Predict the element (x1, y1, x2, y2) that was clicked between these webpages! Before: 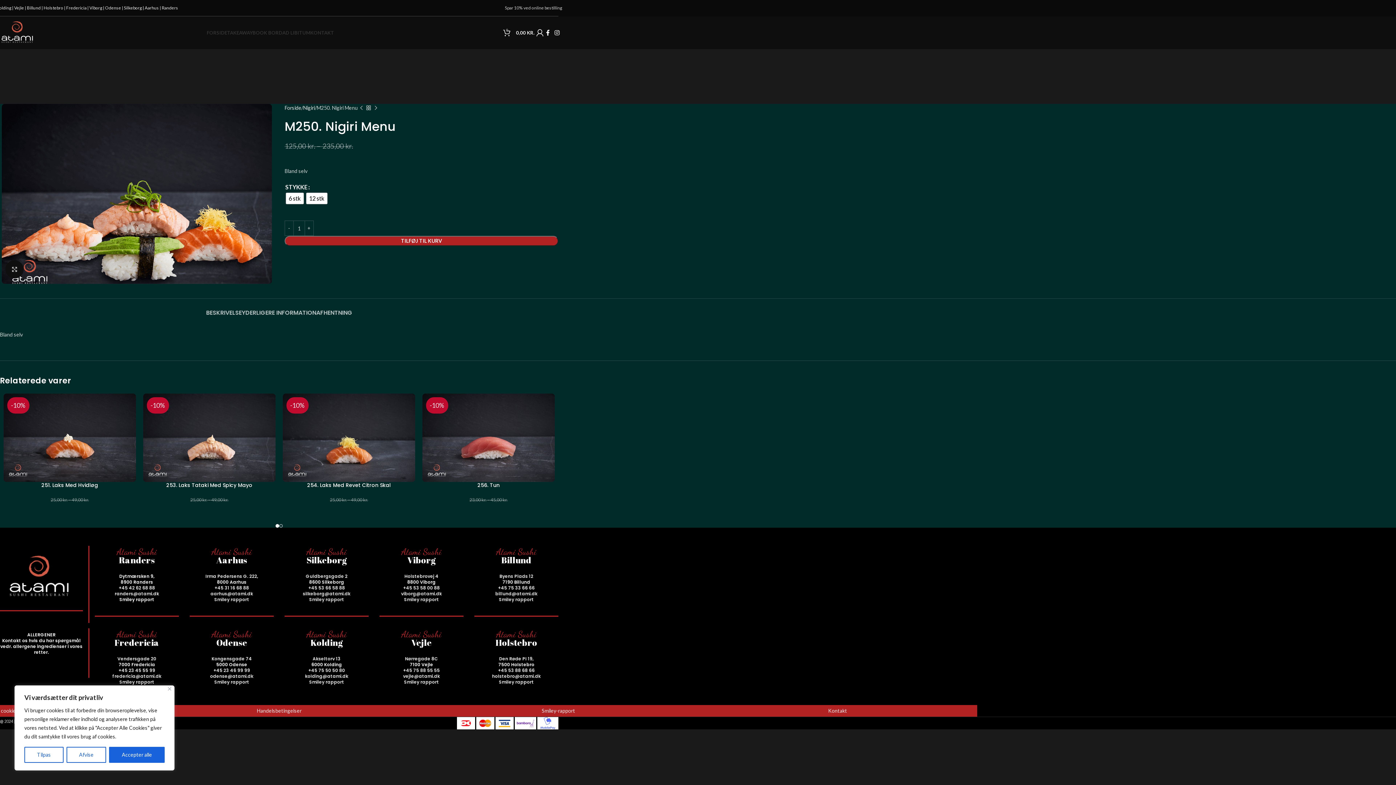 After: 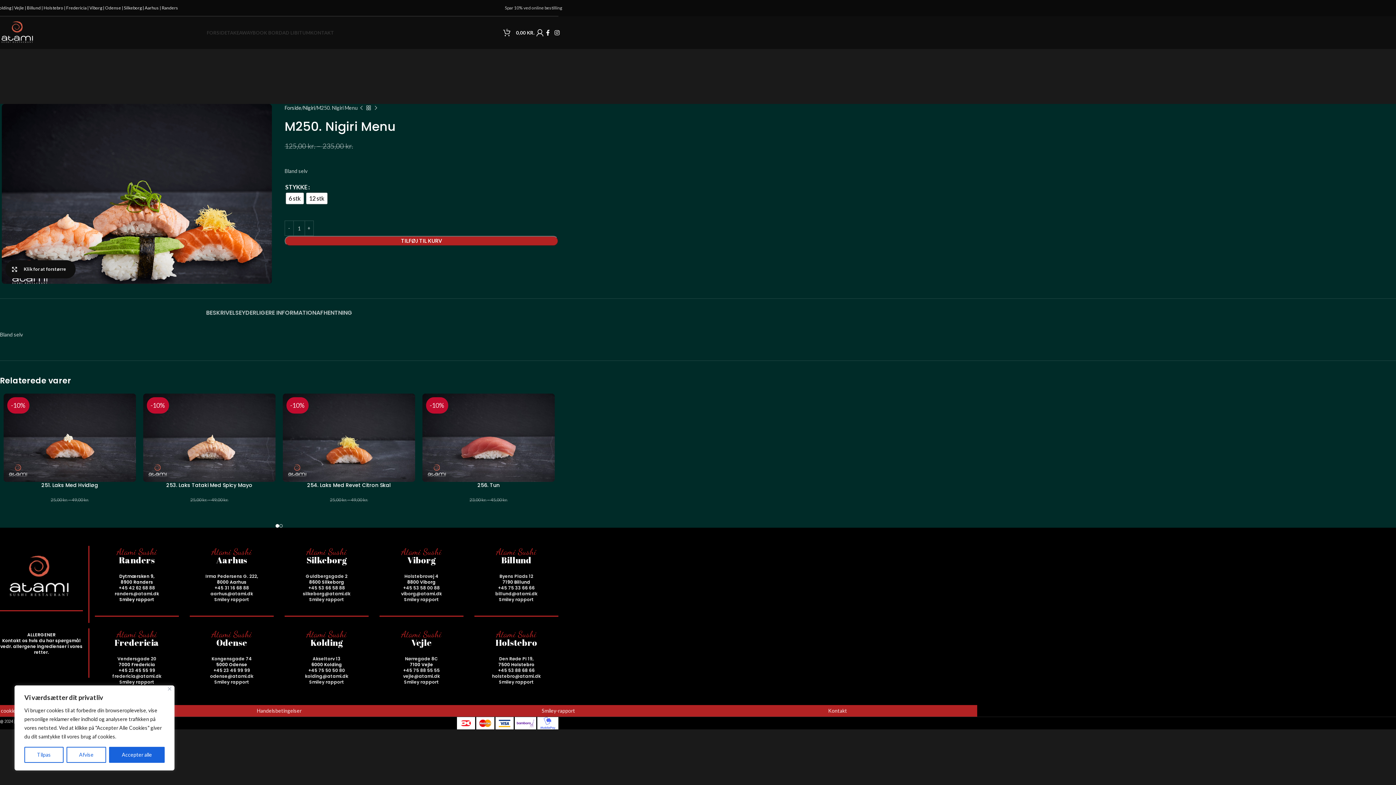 Action: bbox: (5, 260, 23, 278) label: Klik for at forstørre